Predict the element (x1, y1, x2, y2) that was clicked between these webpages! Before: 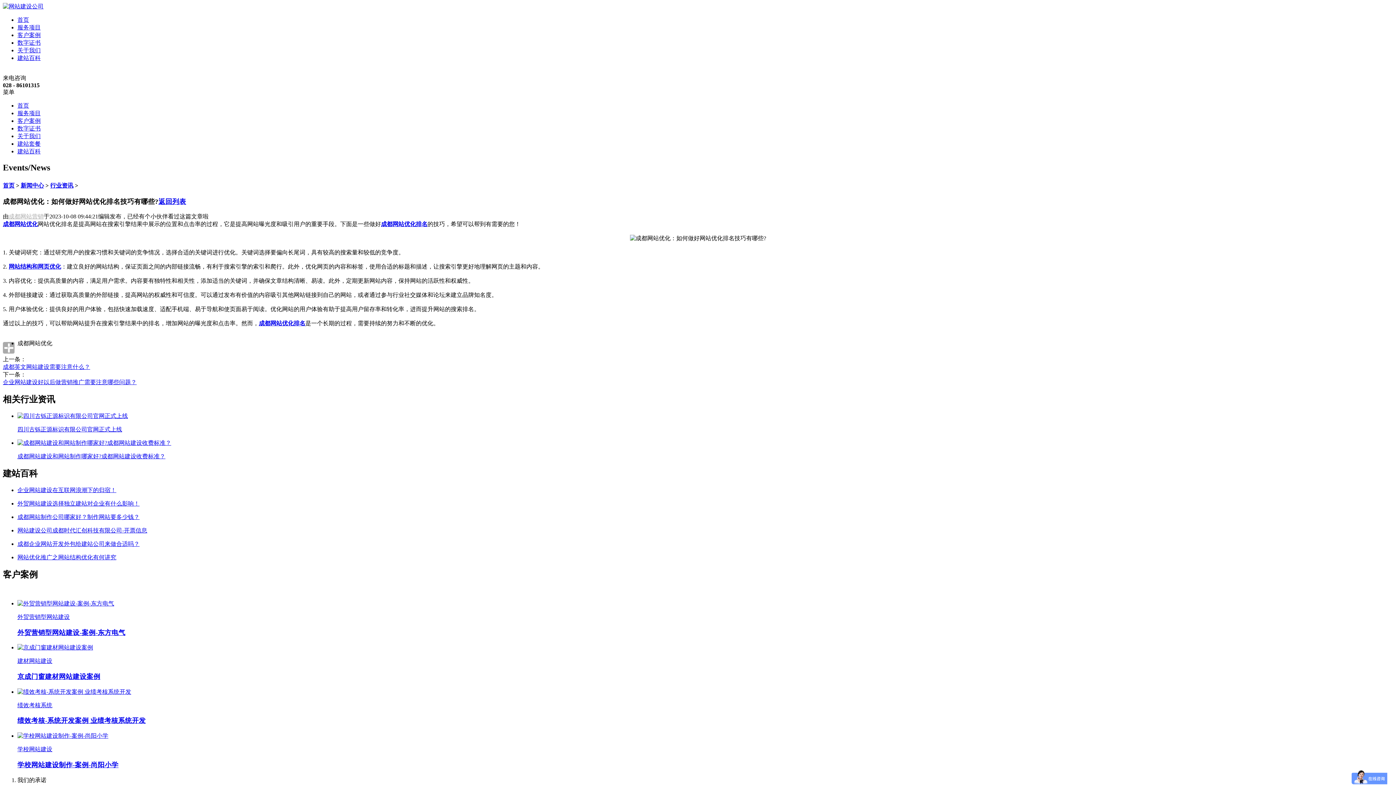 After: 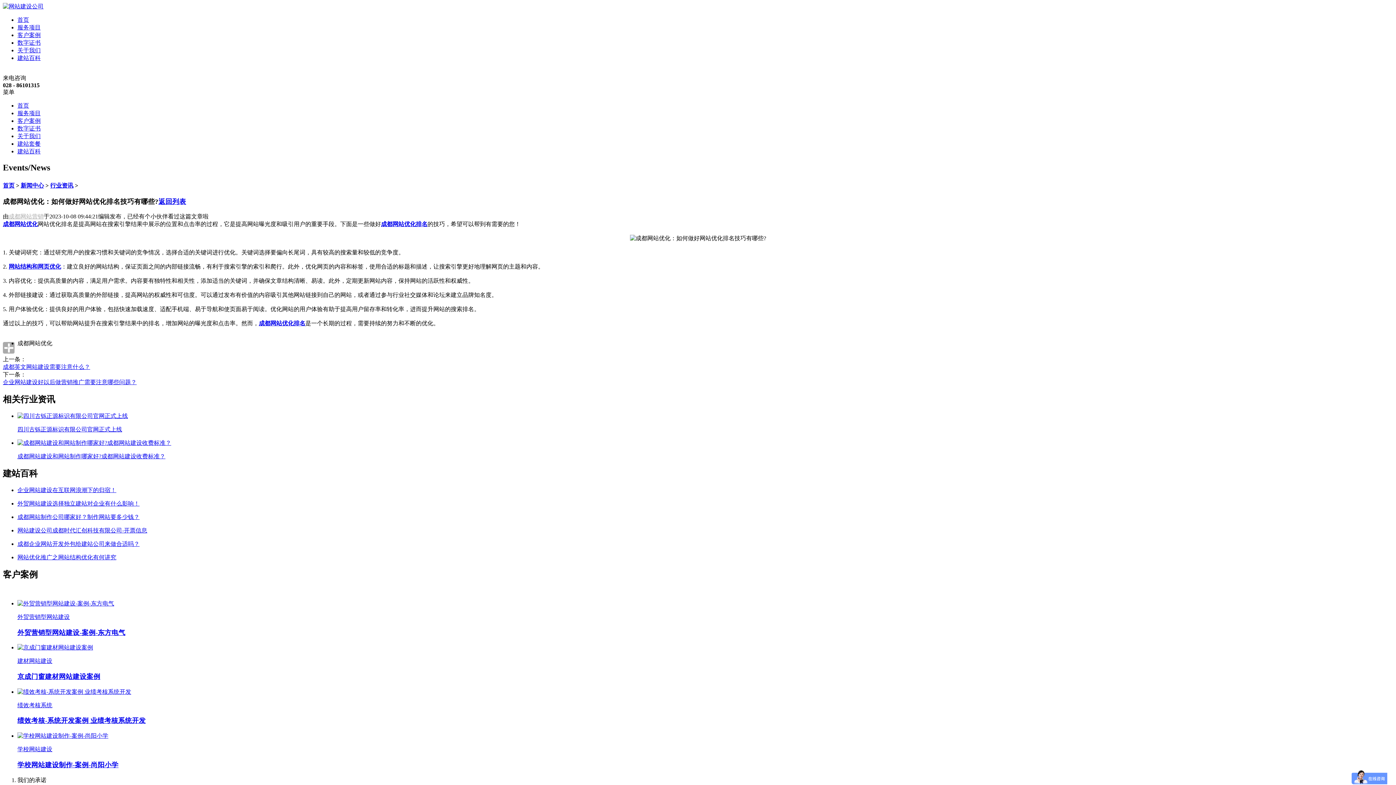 Action: label: 绩效考核系统

绩效考核-系统开发案例 业绩考核系统开发 bbox: (17, 688, 1393, 725)